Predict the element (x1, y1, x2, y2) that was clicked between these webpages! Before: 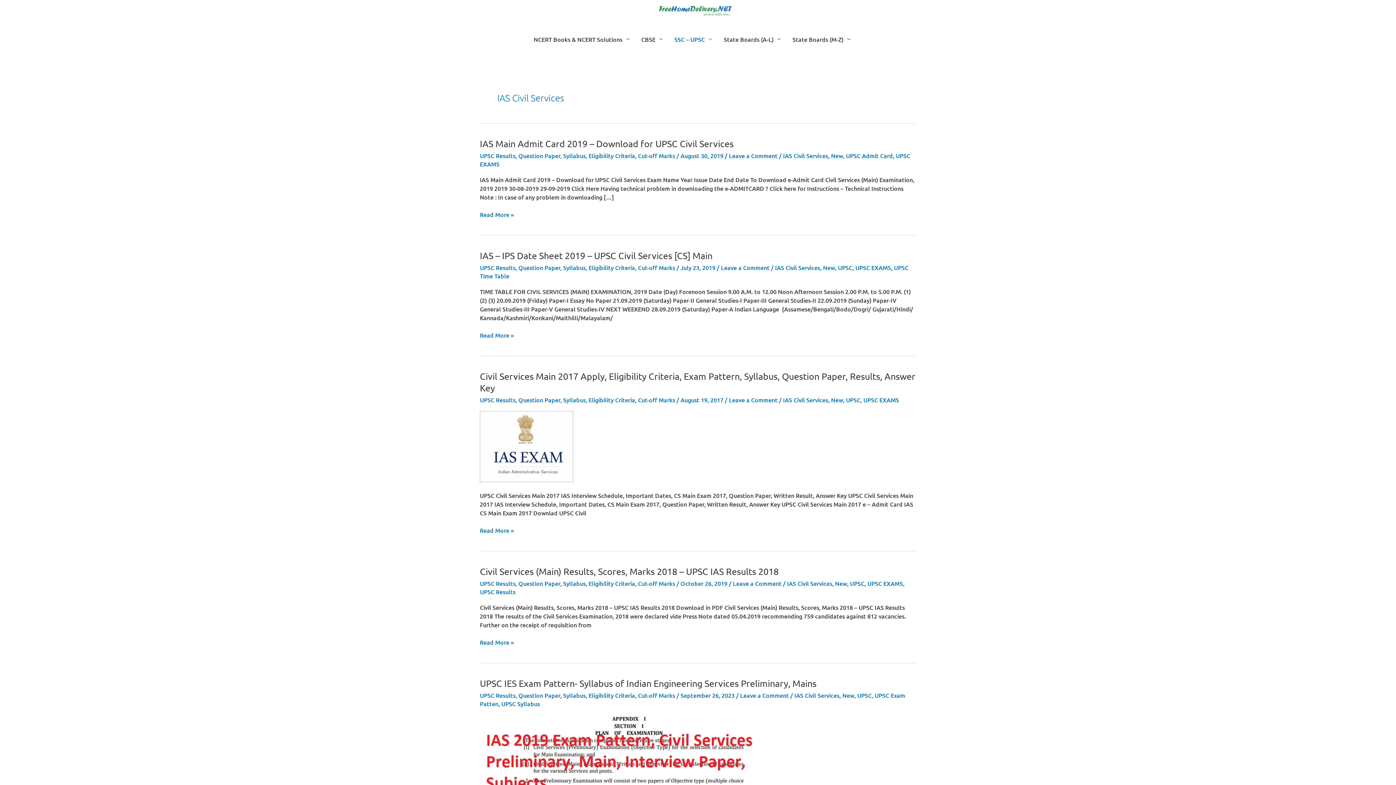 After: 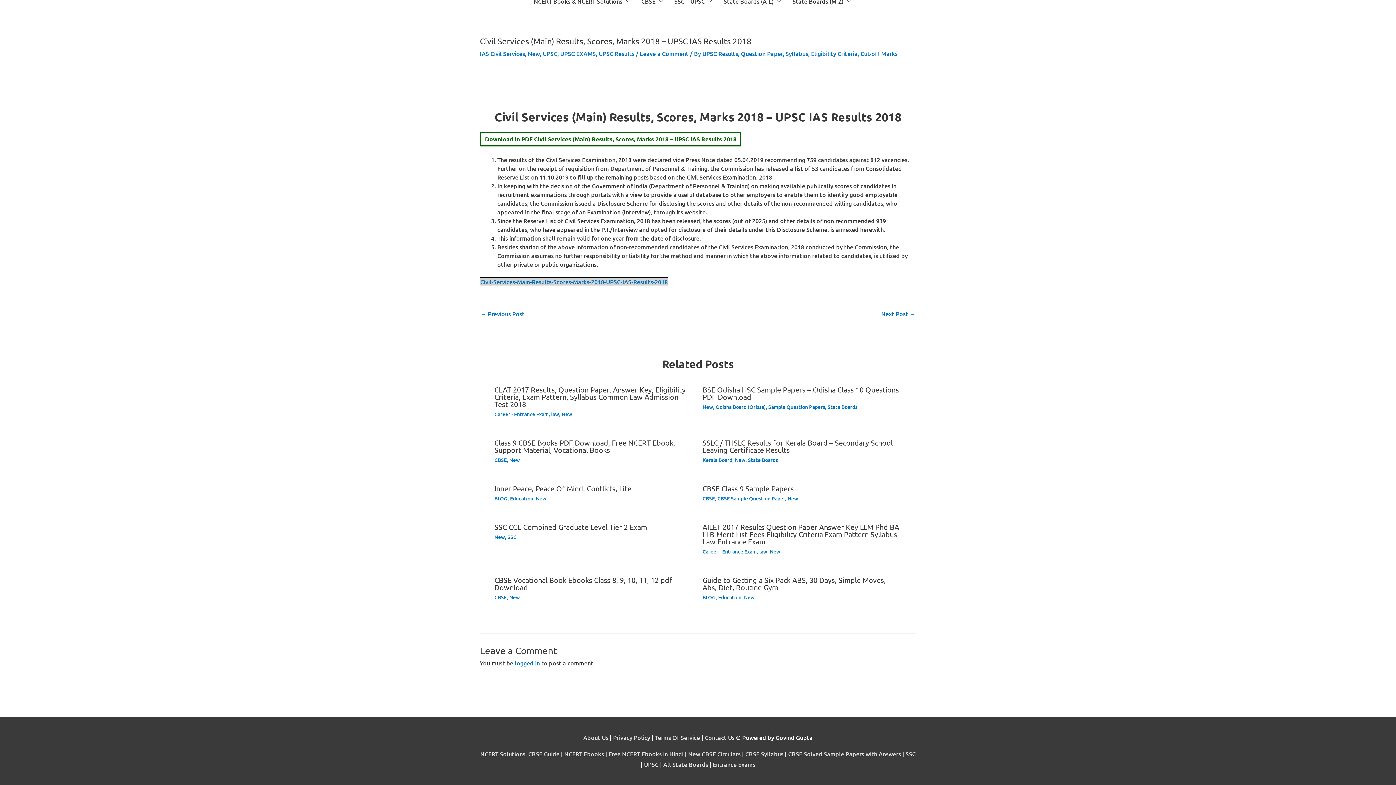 Action: bbox: (733, 579, 781, 587) label: Leave a Comment